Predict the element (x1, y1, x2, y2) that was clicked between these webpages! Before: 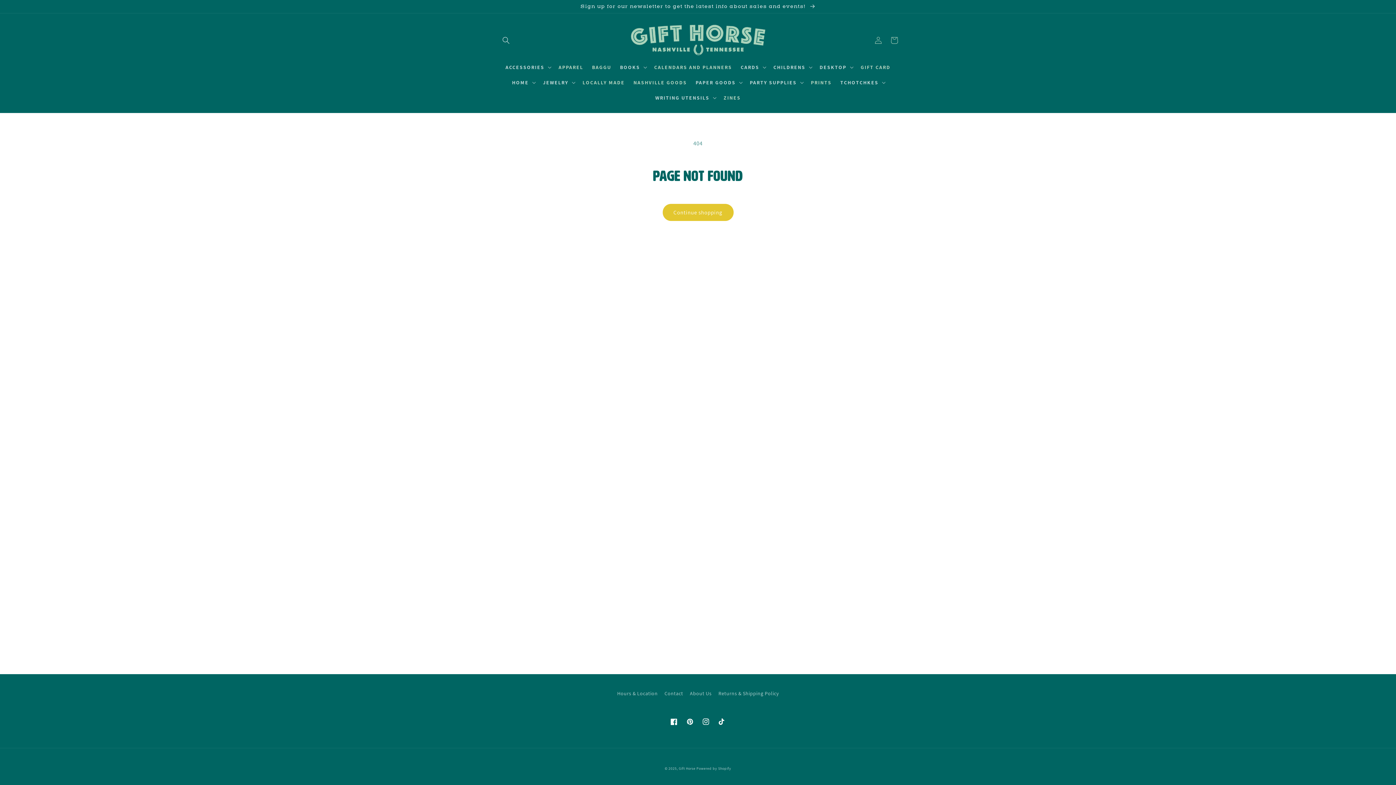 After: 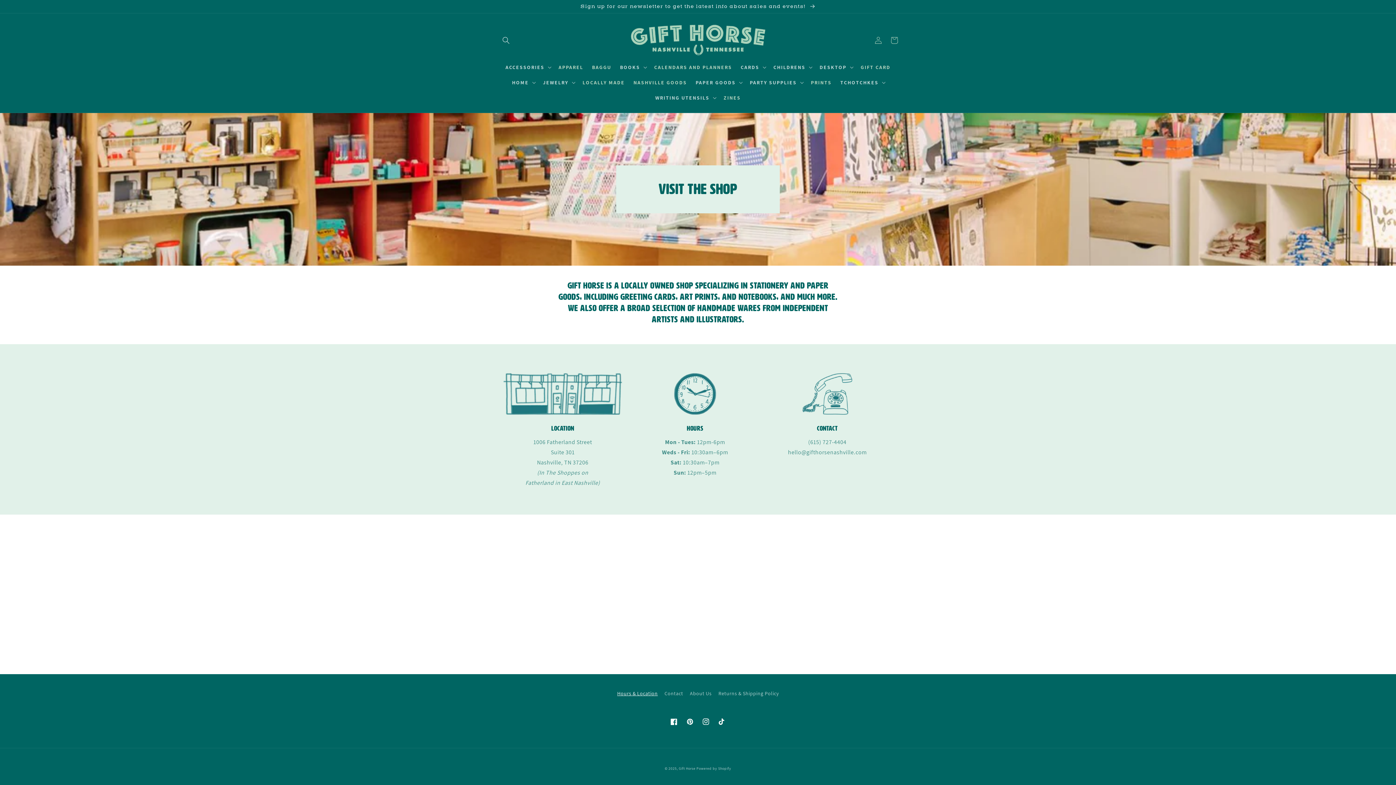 Action: bbox: (617, 689, 657, 700) label: Hours & Location